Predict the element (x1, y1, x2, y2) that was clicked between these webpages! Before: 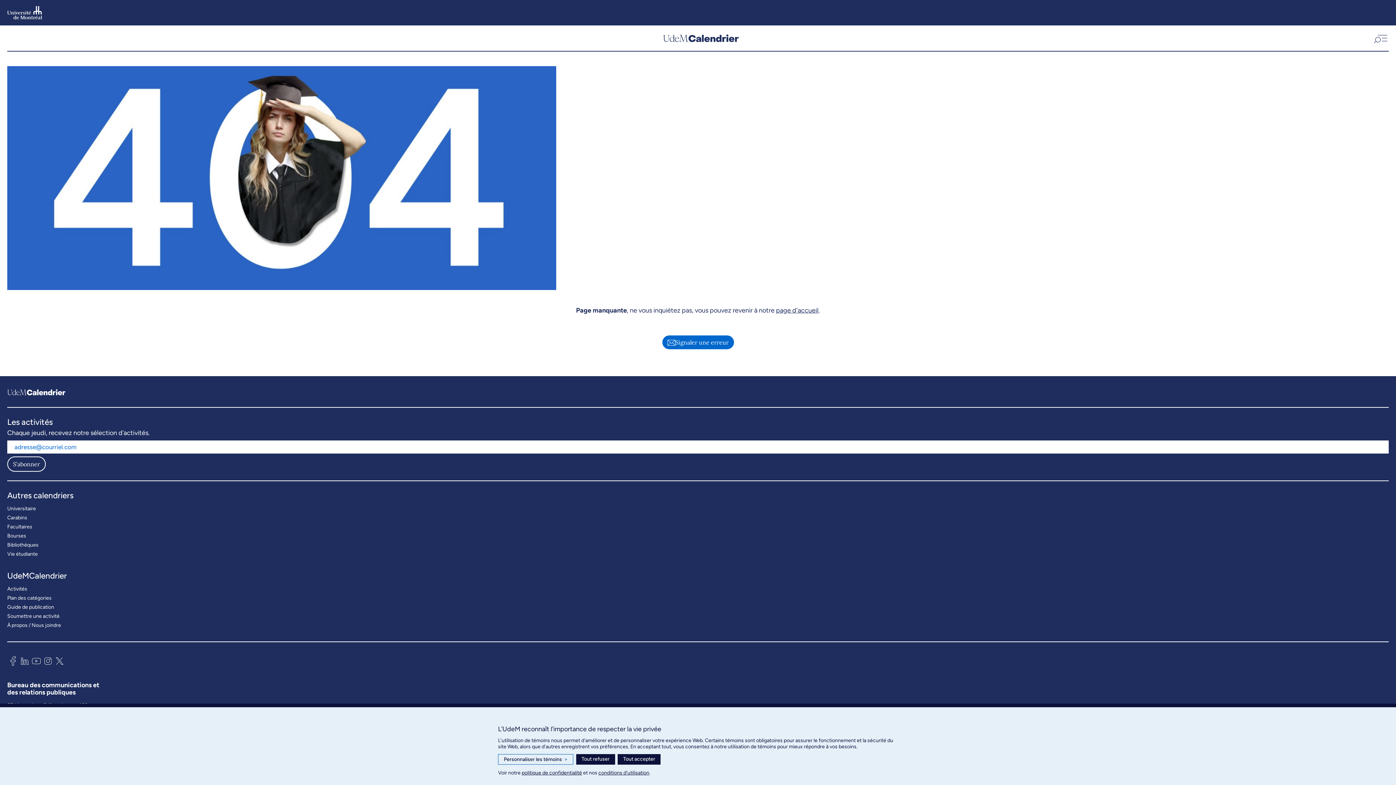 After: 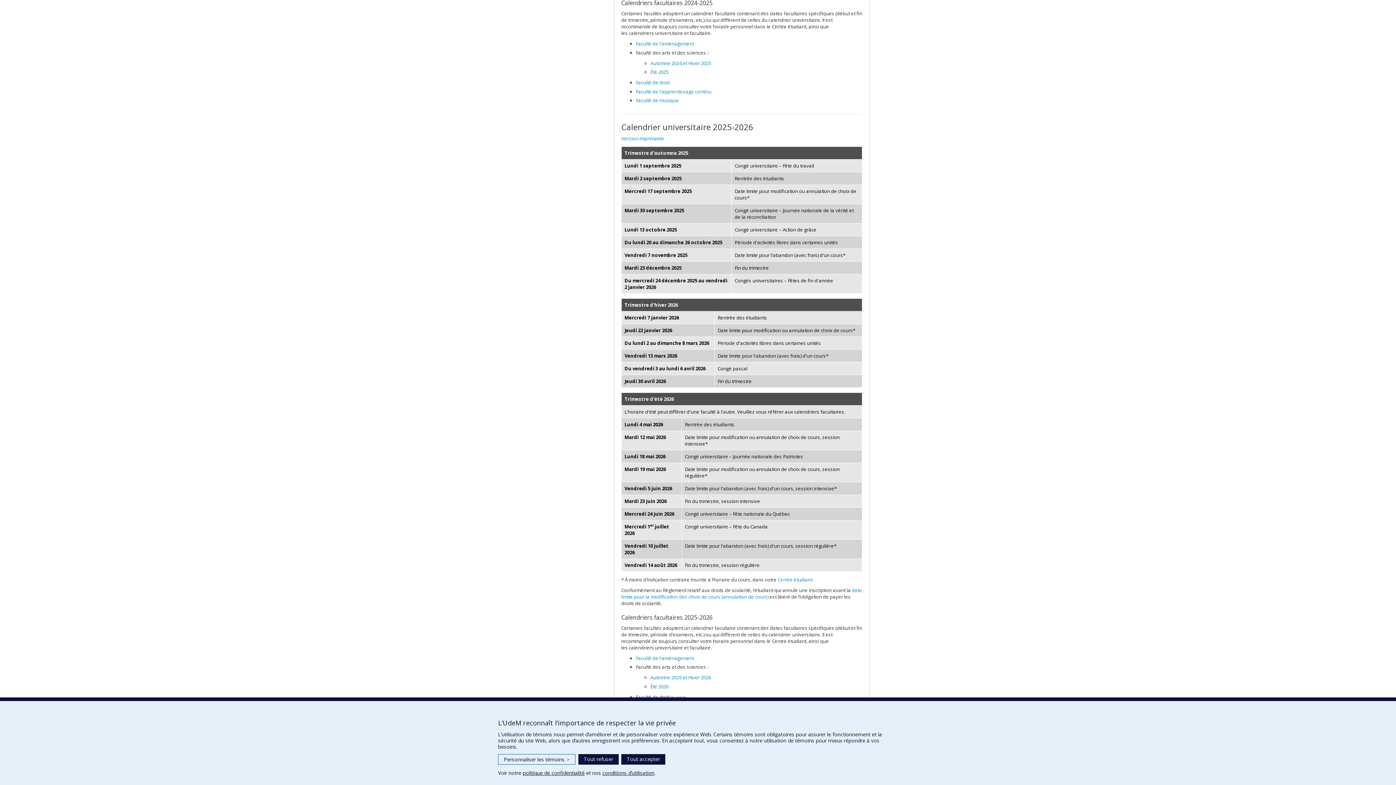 Action: label: Facultaires bbox: (7, 522, 32, 531)